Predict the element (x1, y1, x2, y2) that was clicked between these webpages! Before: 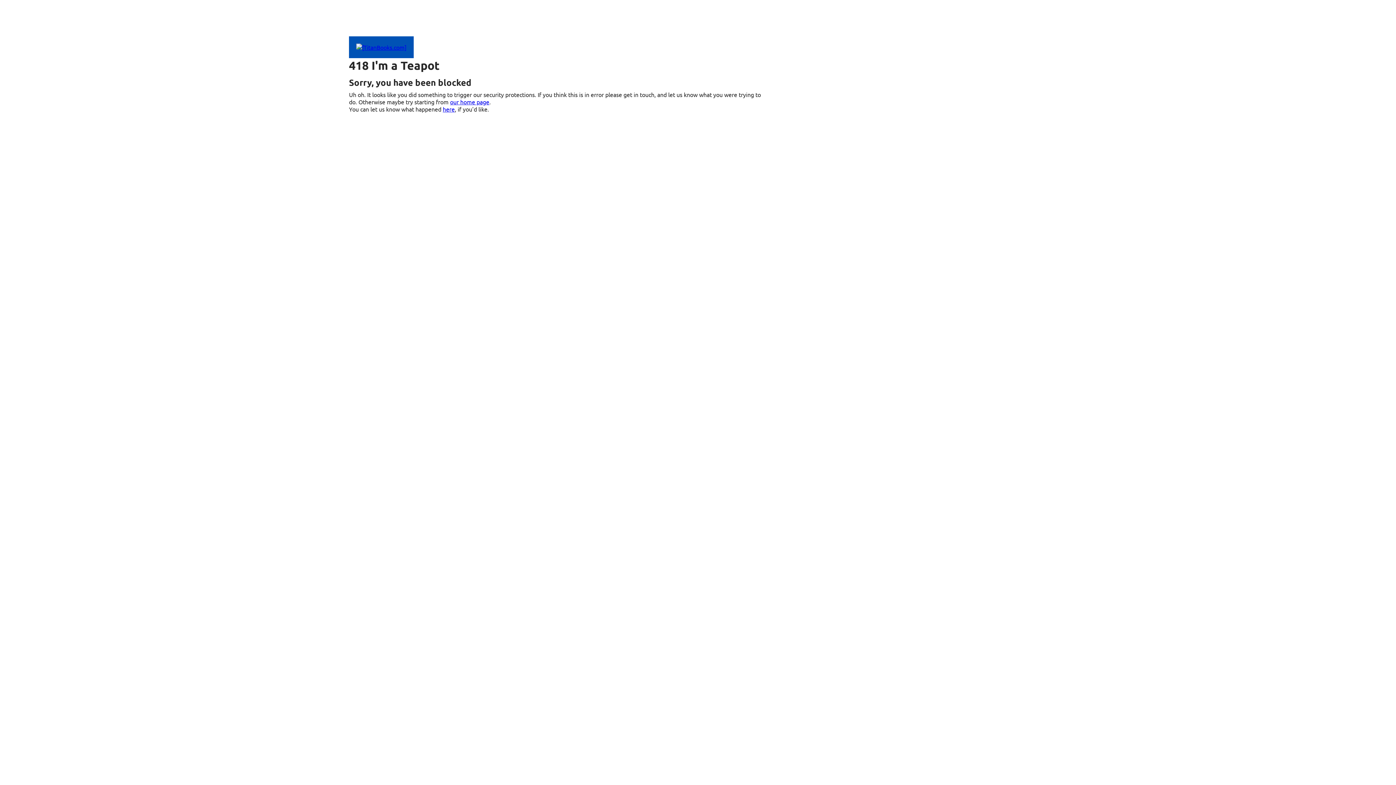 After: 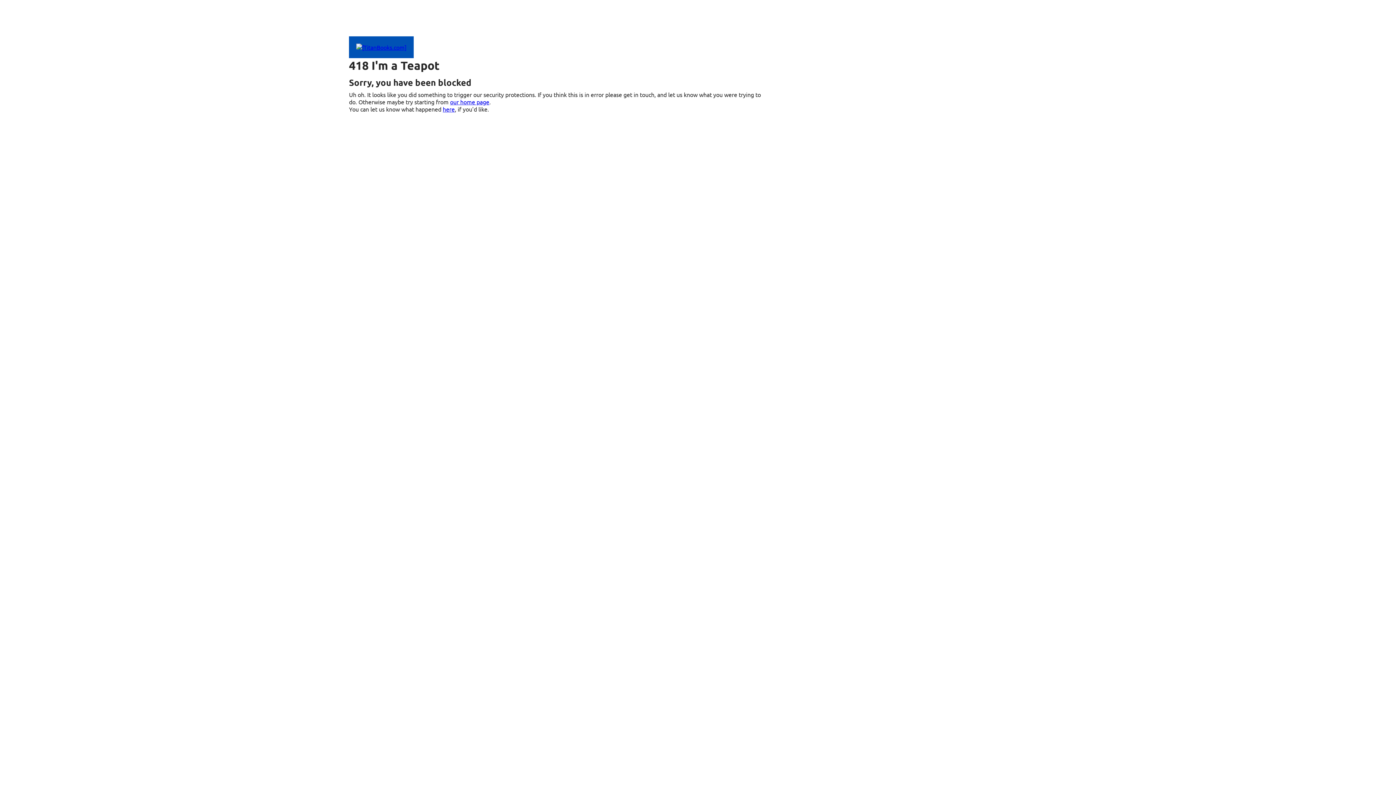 Action: bbox: (442, 105, 454, 112) label: here